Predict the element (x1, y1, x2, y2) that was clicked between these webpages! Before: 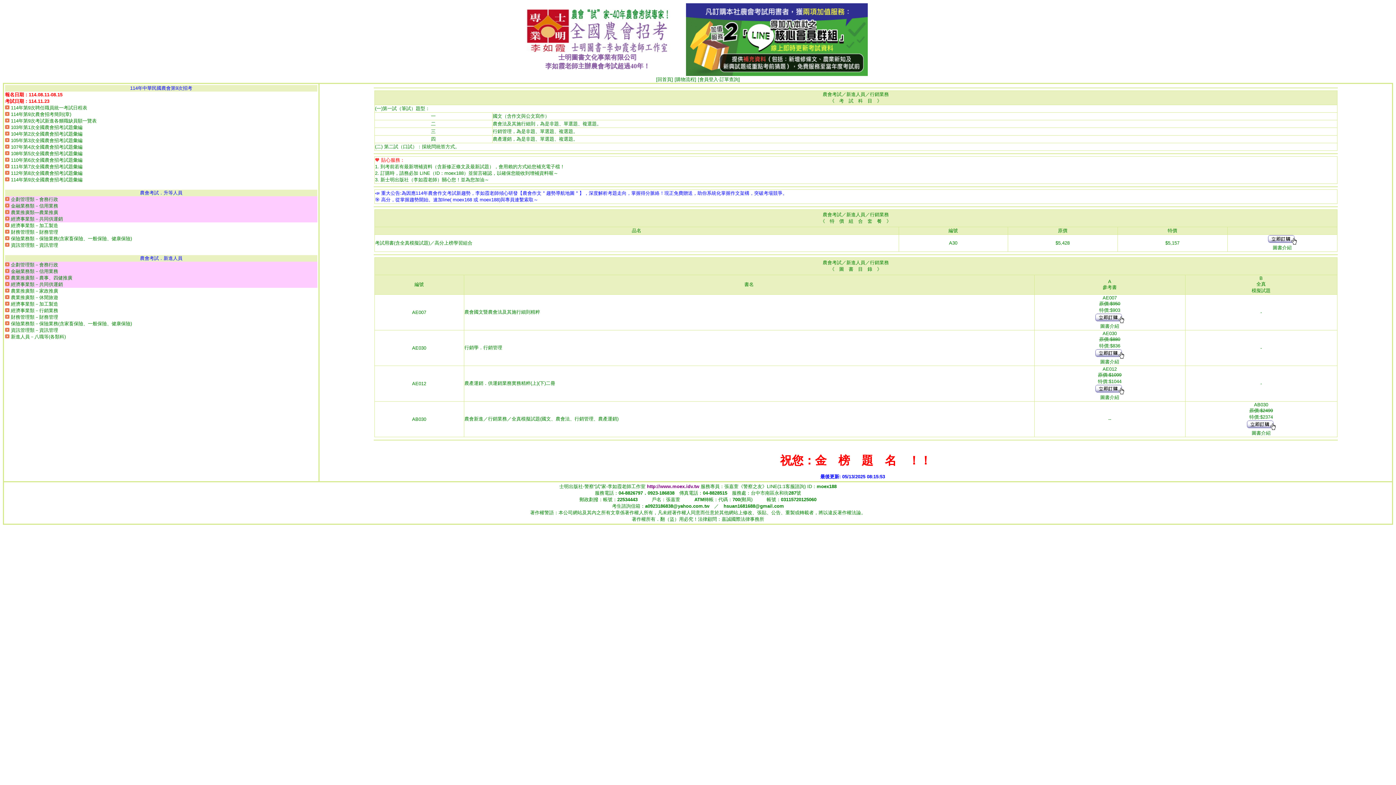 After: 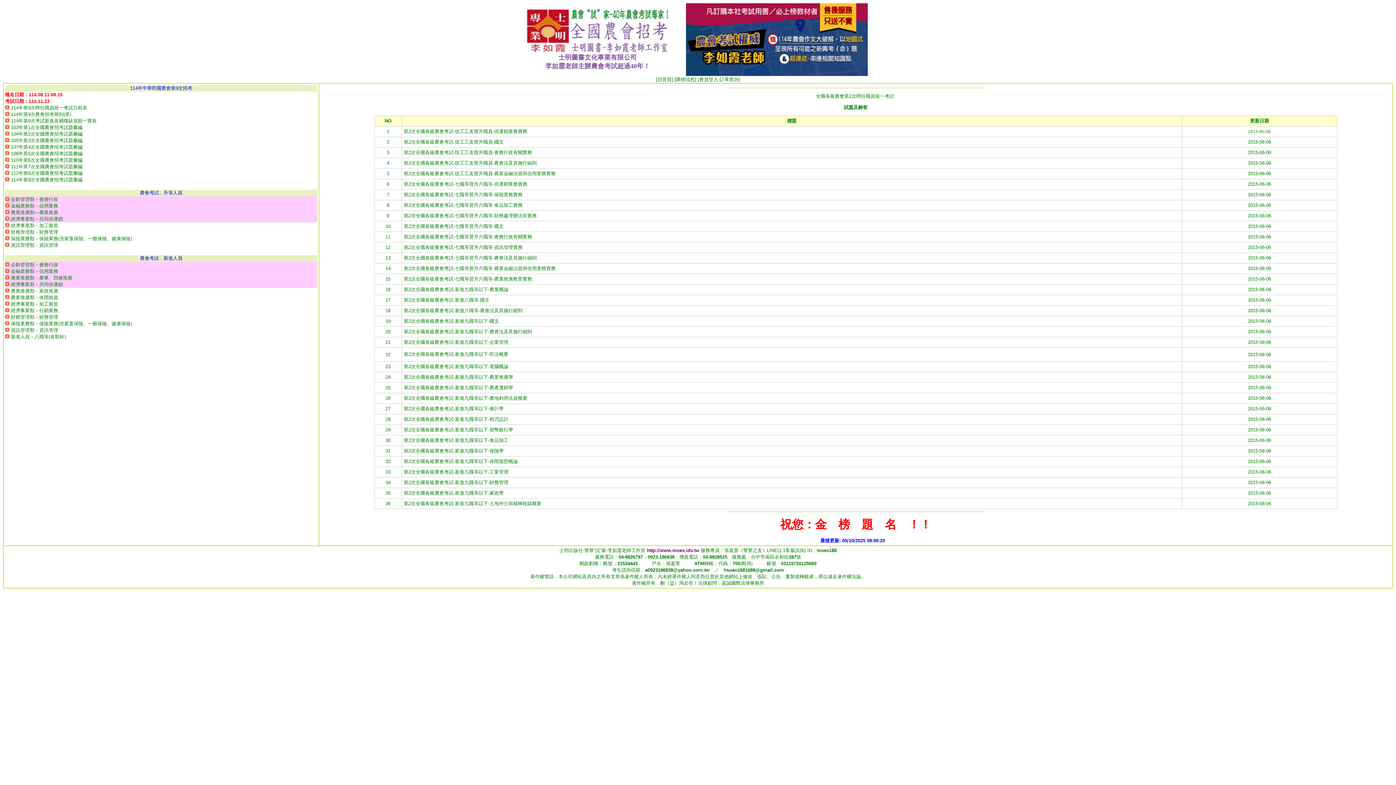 Action: label: 104年第2次全國農會招考試題彙編 bbox: (10, 131, 82, 136)